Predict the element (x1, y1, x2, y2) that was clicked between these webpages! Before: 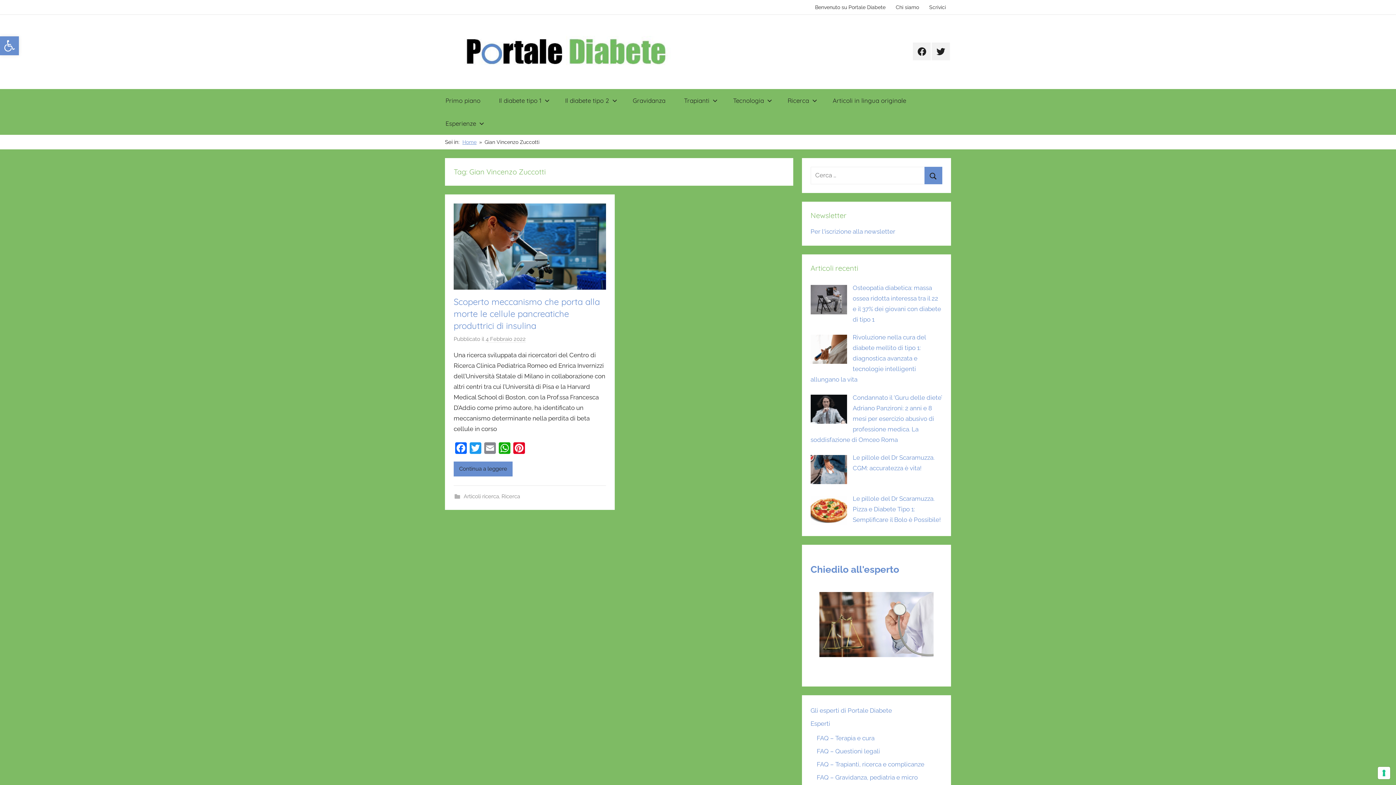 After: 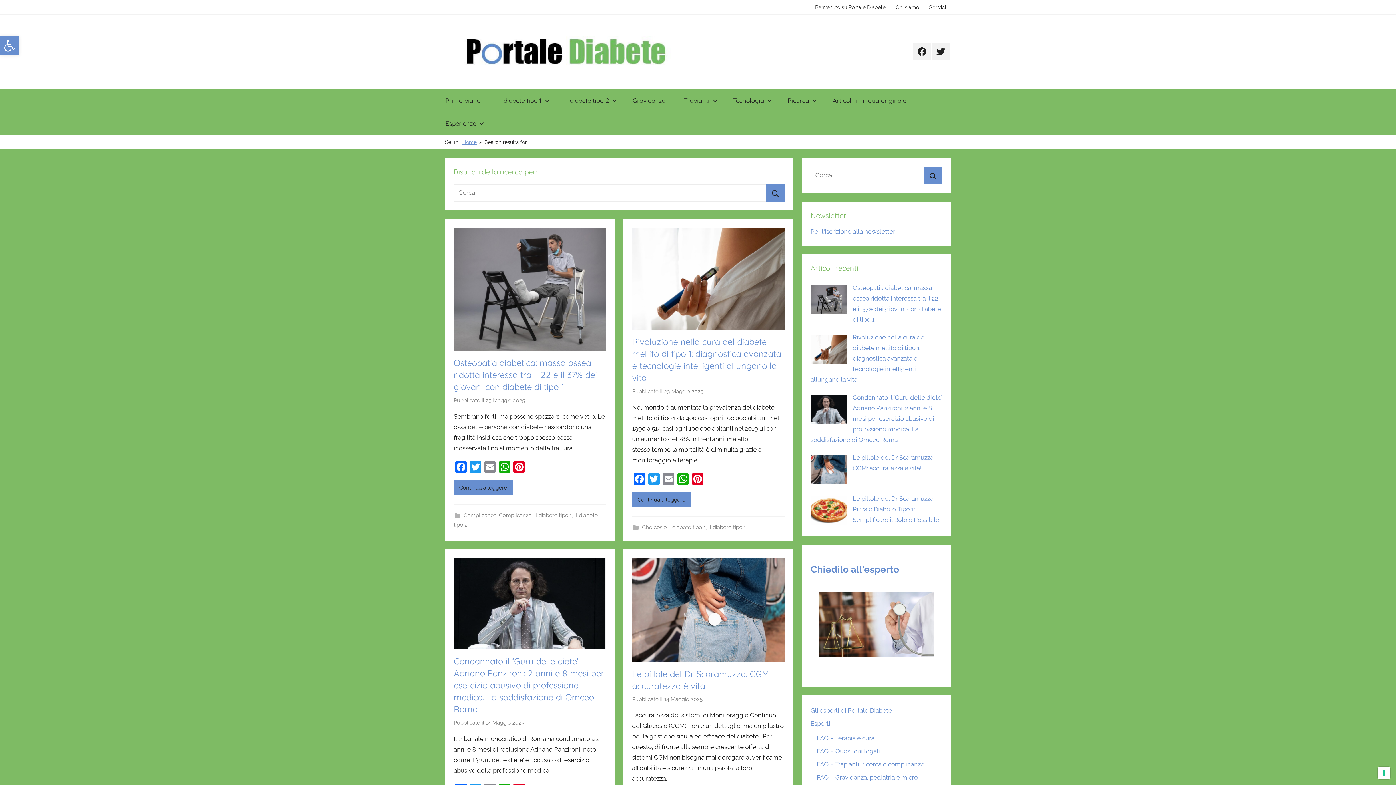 Action: label: Cerca bbox: (924, 166, 942, 184)